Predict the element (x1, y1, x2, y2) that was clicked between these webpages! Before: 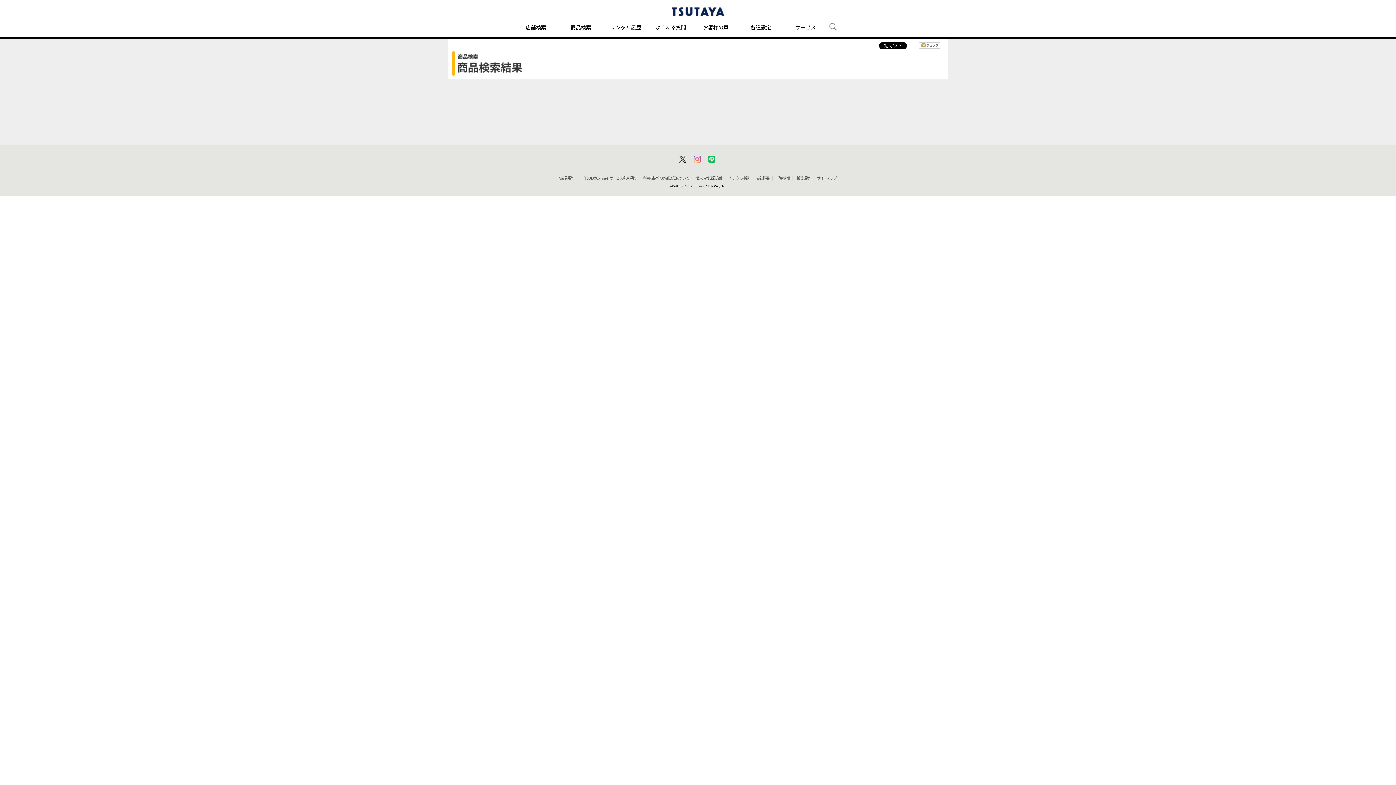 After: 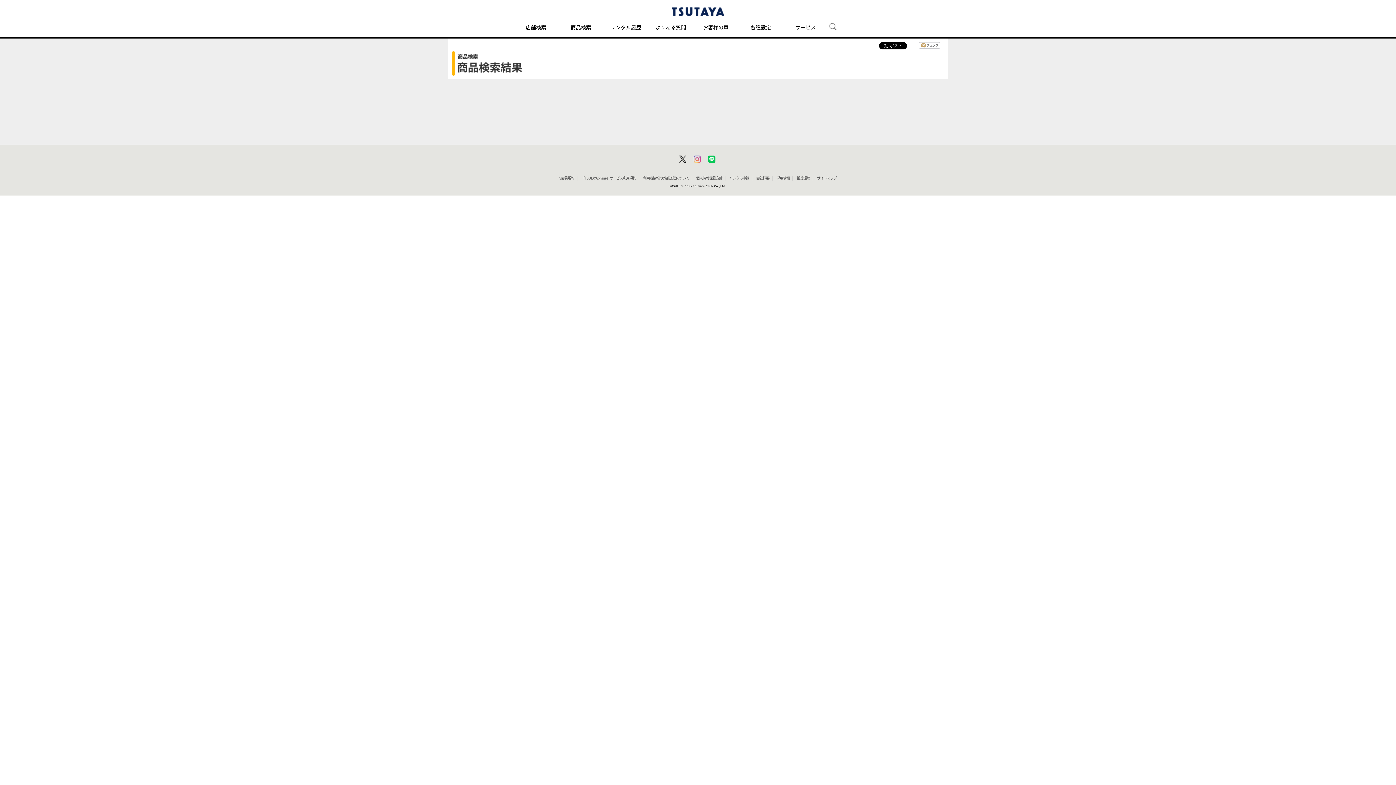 Action: label: 採用情報 bbox: (776, 176, 789, 180)